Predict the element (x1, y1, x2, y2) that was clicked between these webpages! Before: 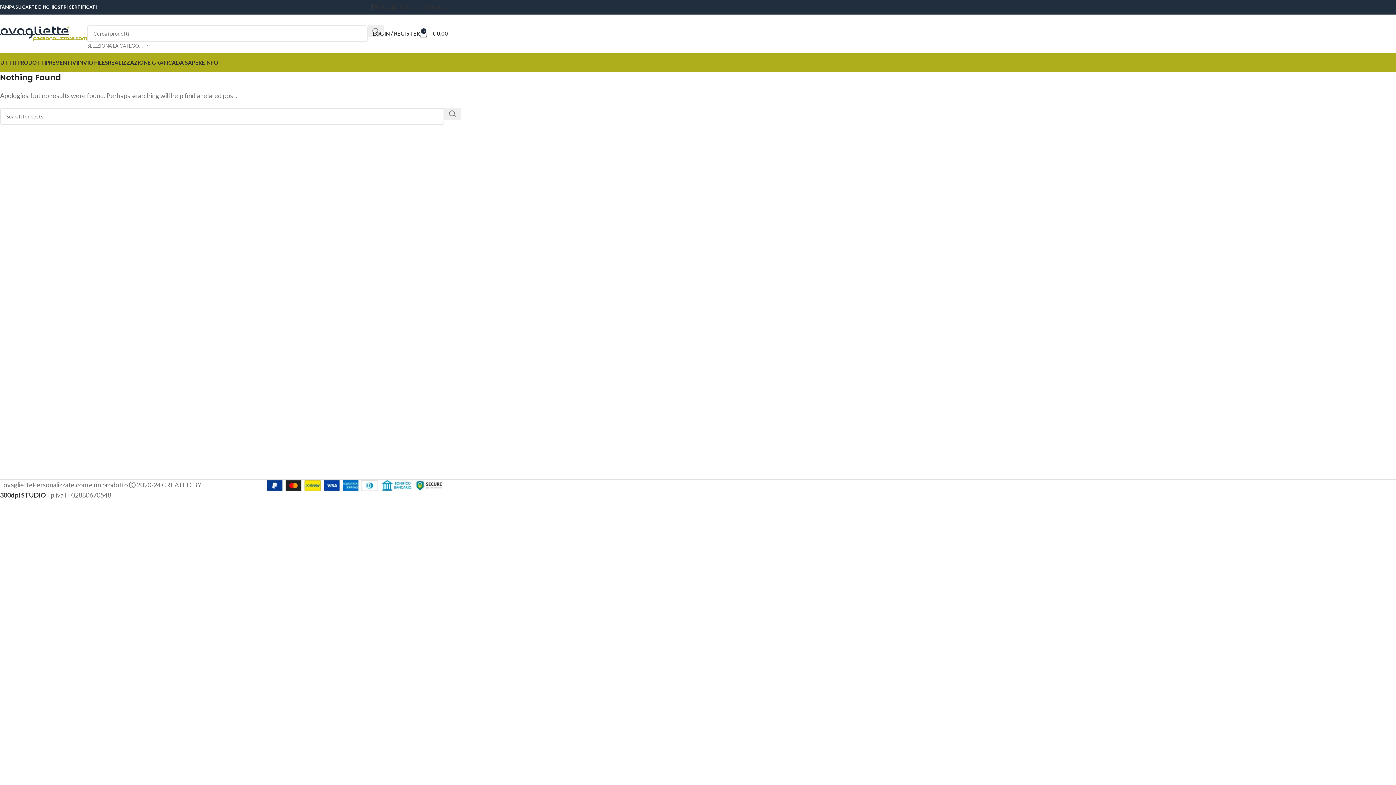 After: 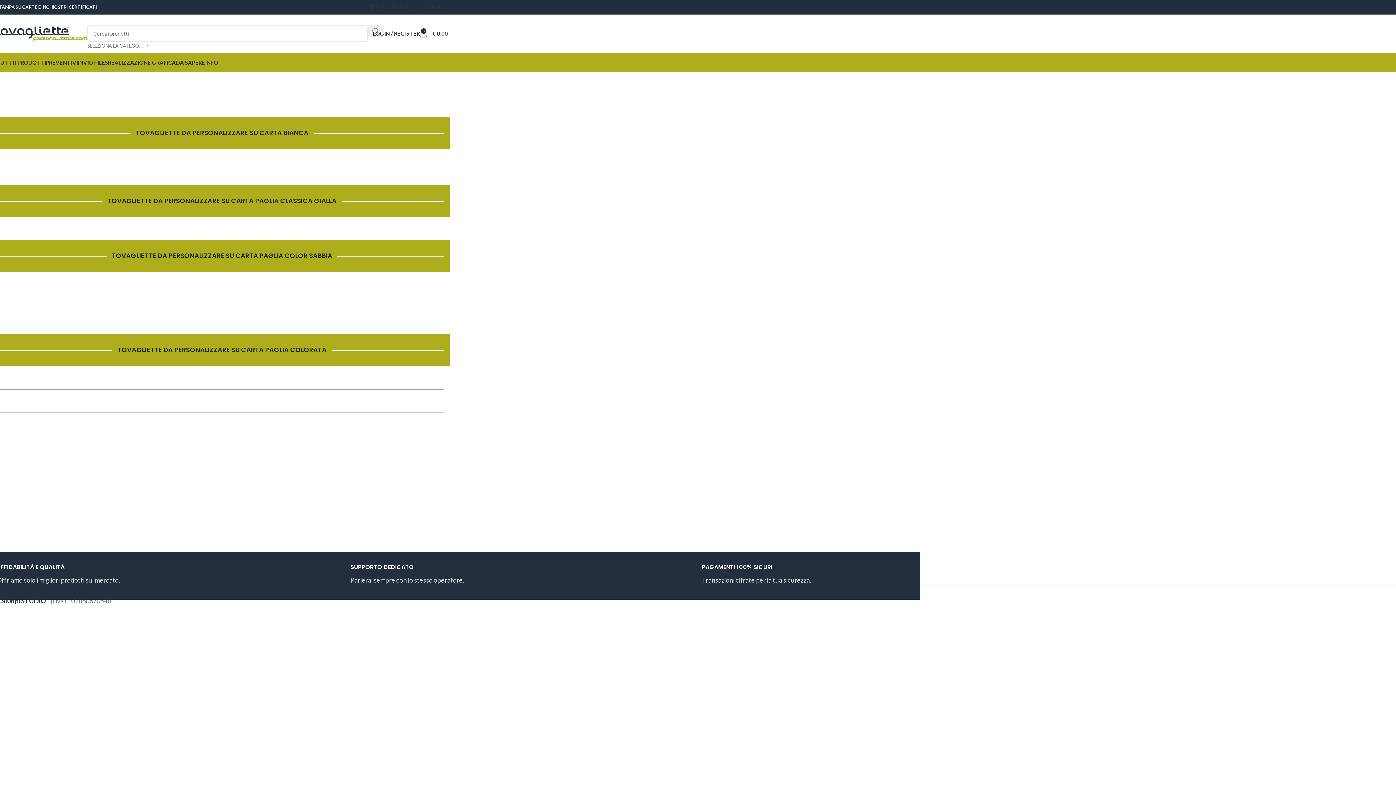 Action: label: Site logo bbox: (-3, 28, 87, 36)